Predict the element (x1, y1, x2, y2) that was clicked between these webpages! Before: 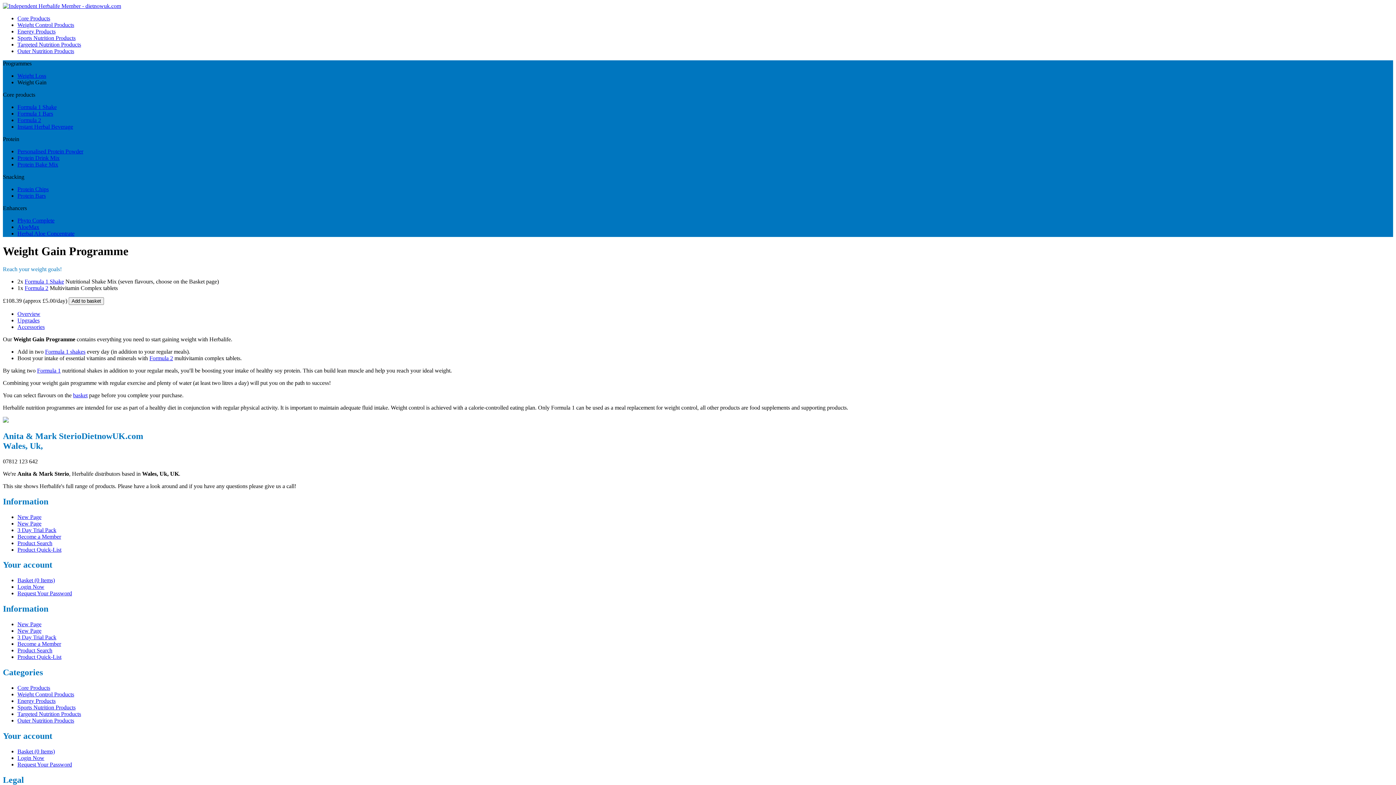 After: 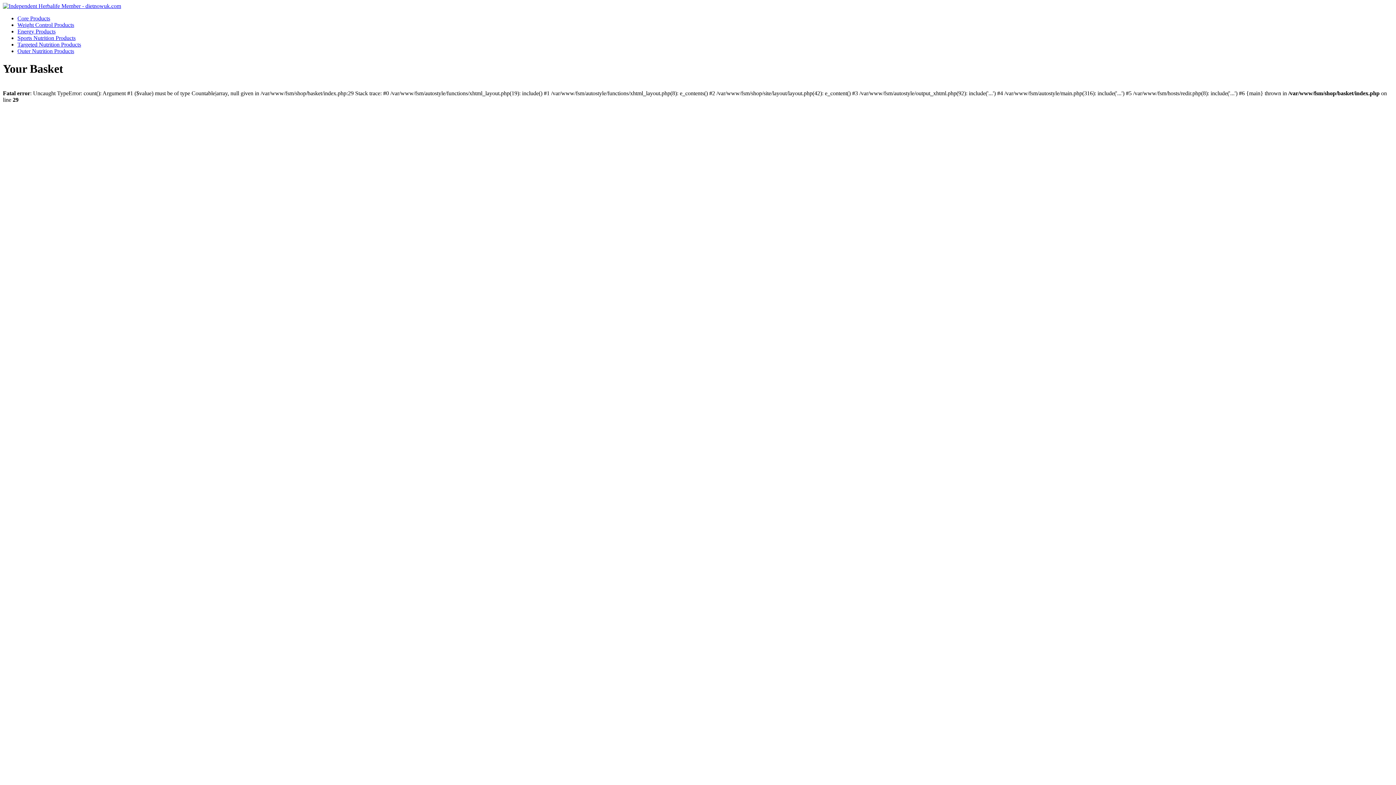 Action: label: basket bbox: (73, 392, 87, 398)